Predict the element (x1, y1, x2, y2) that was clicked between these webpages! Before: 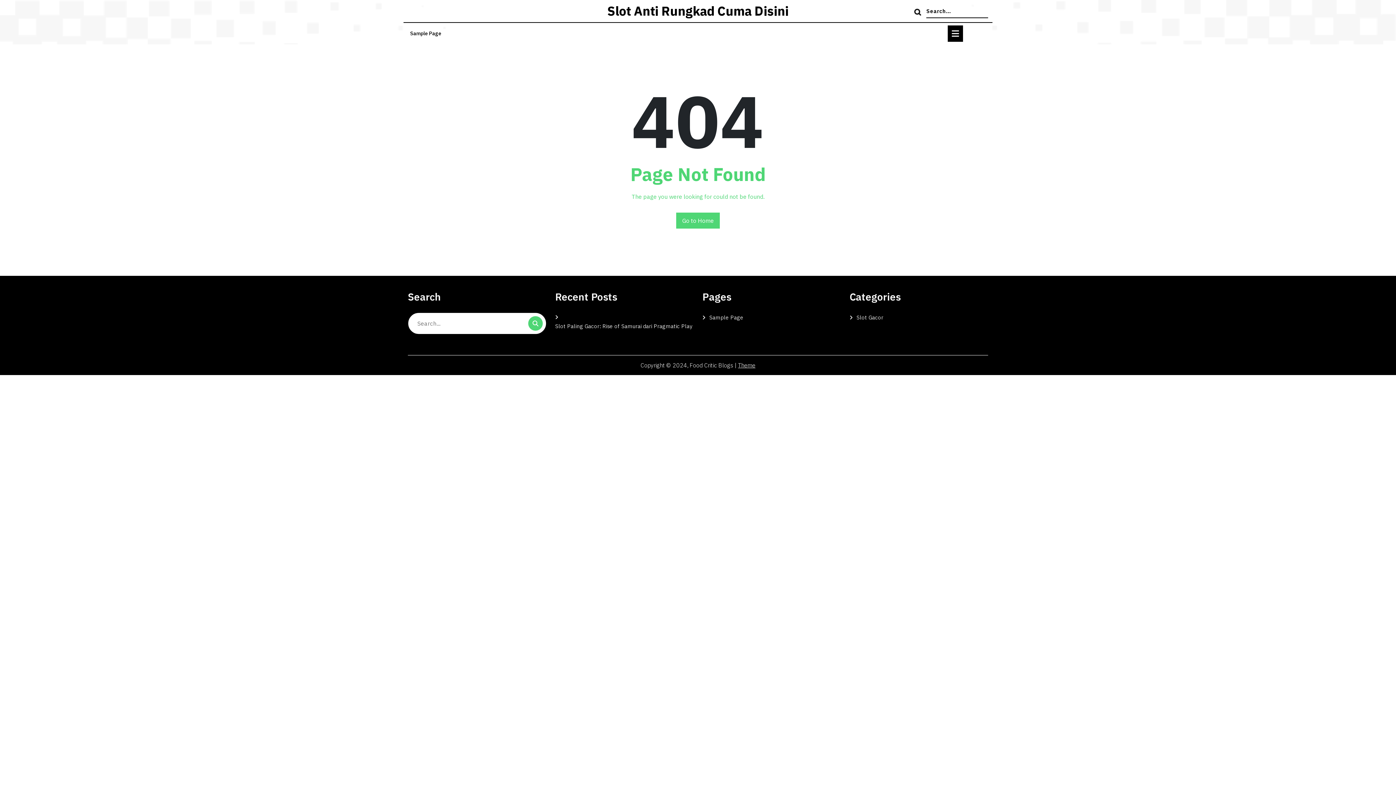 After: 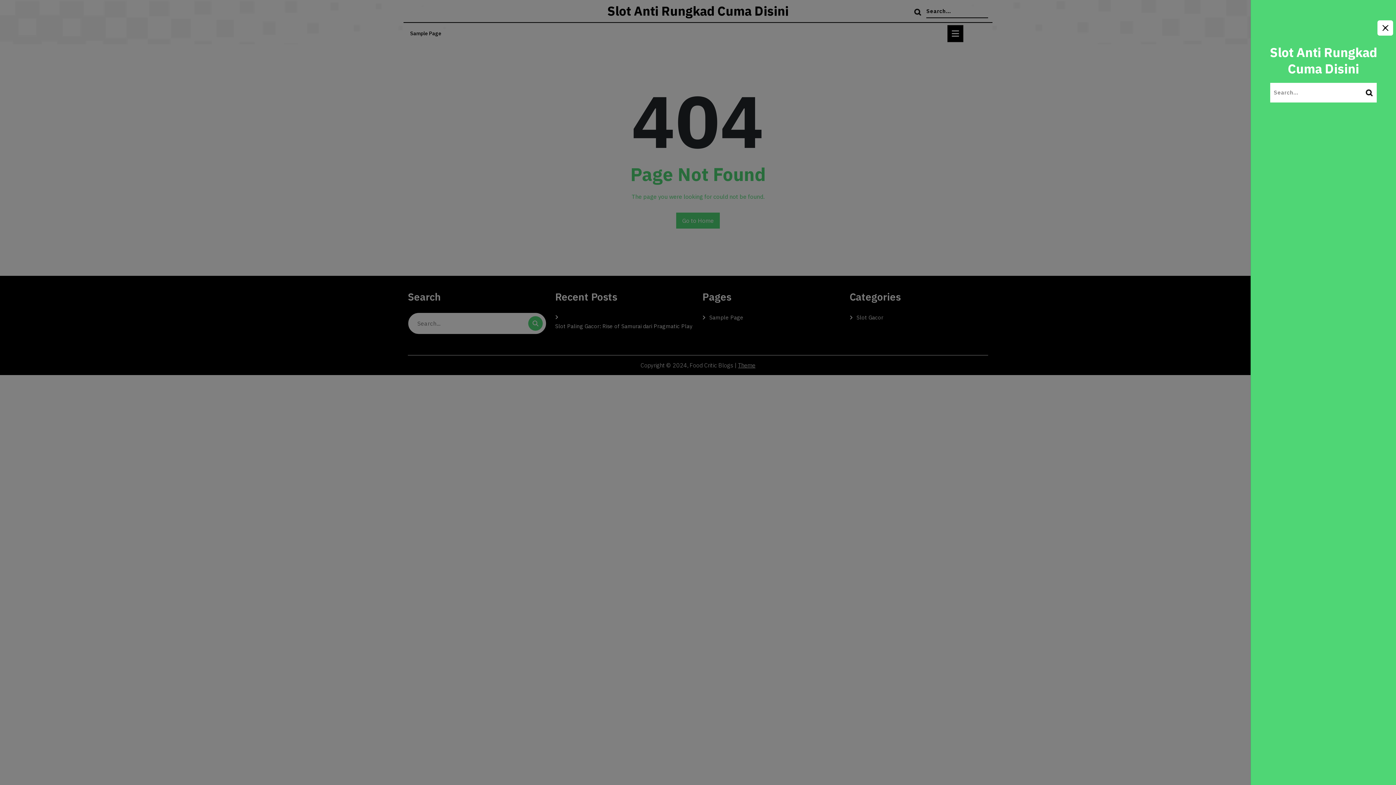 Action: bbox: (948, 25, 963, 41)